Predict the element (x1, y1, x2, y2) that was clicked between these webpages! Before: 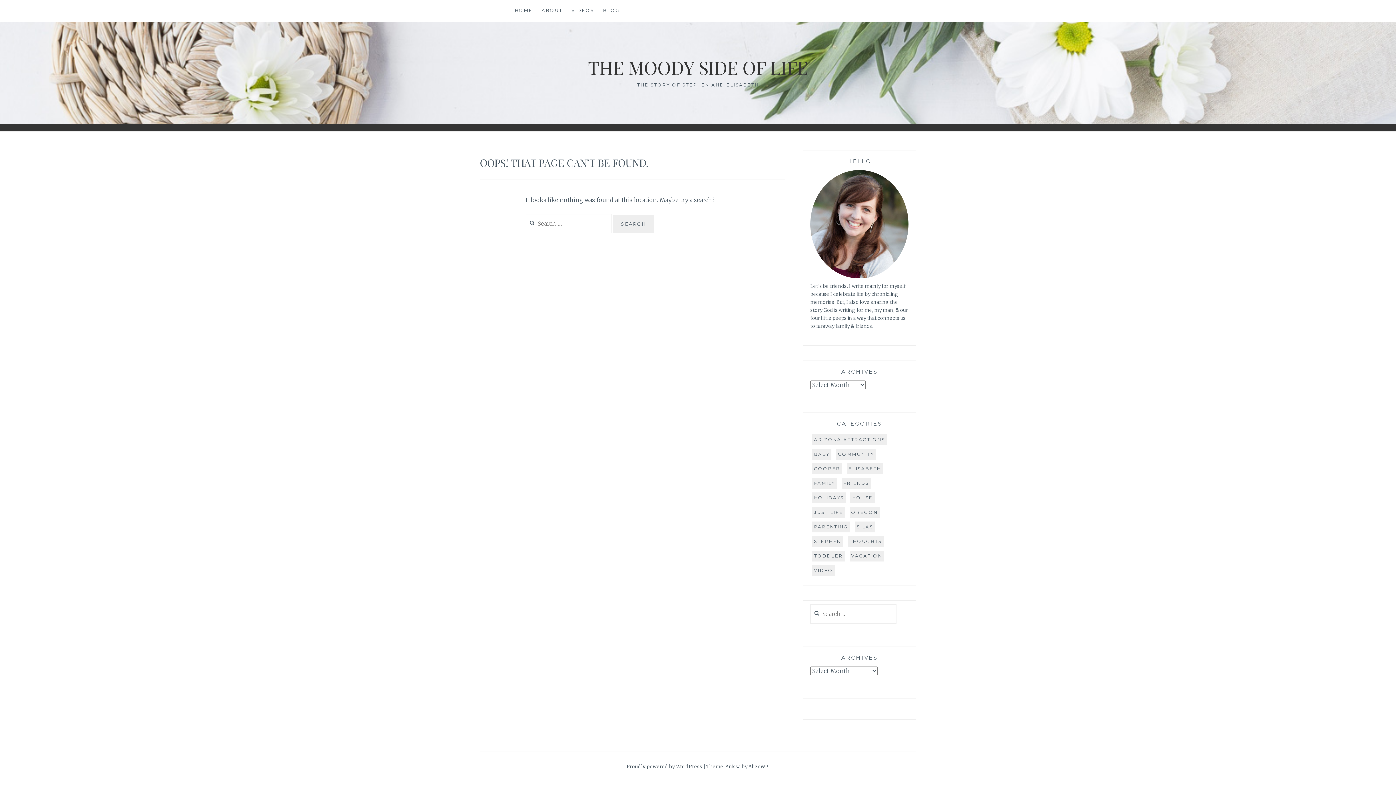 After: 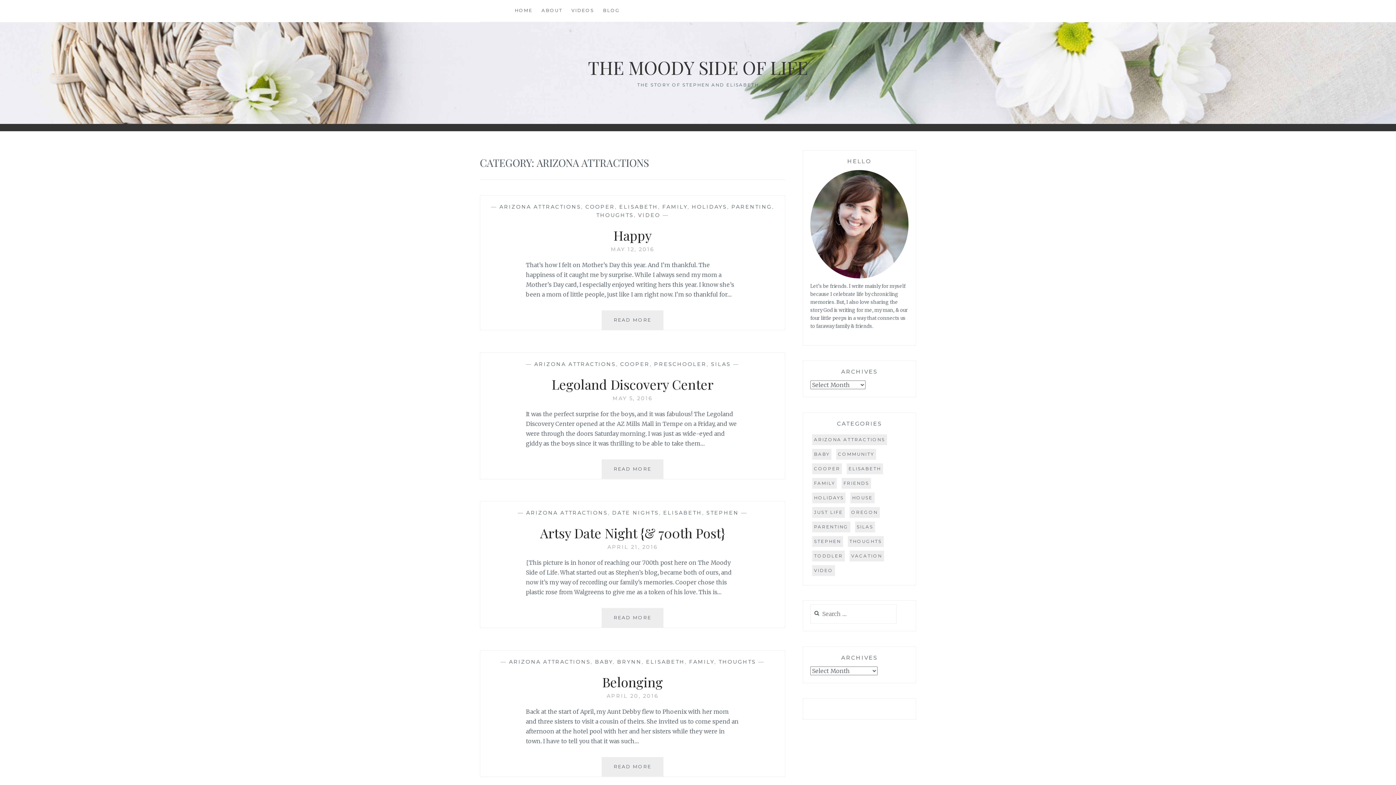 Action: label: ARIZONA ATTRACTIONS bbox: (812, 434, 887, 445)